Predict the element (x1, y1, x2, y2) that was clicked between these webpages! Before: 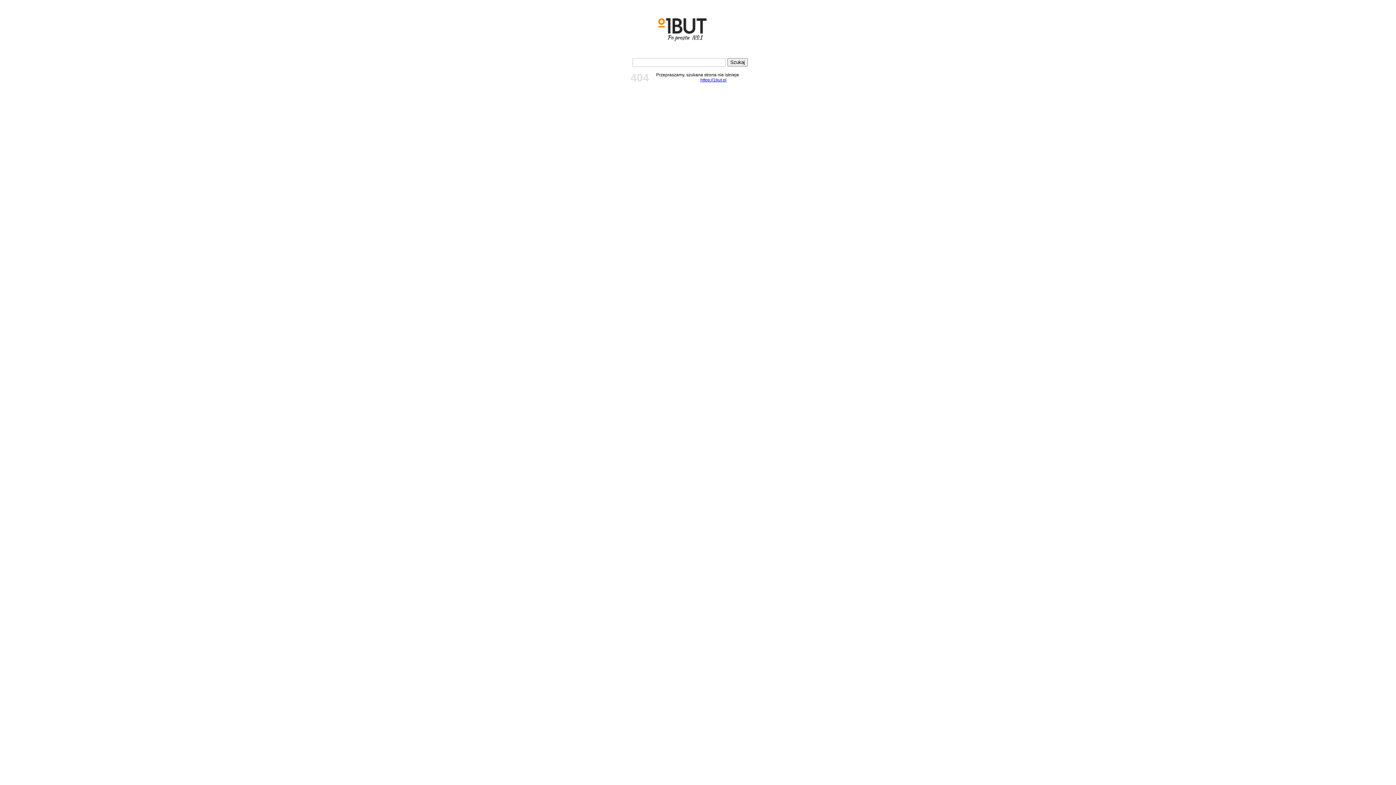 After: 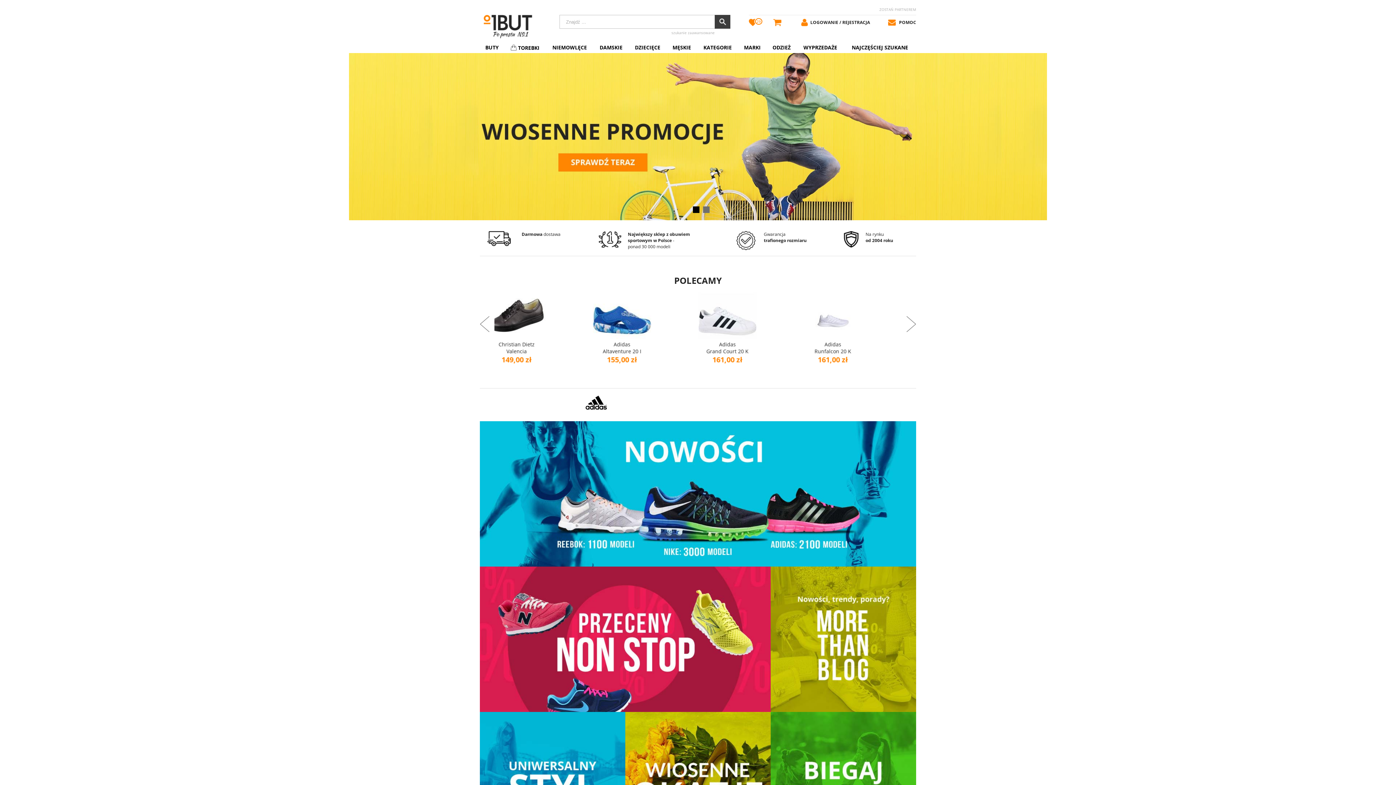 Action: bbox: (700, 77, 726, 82) label: https://1but.pl